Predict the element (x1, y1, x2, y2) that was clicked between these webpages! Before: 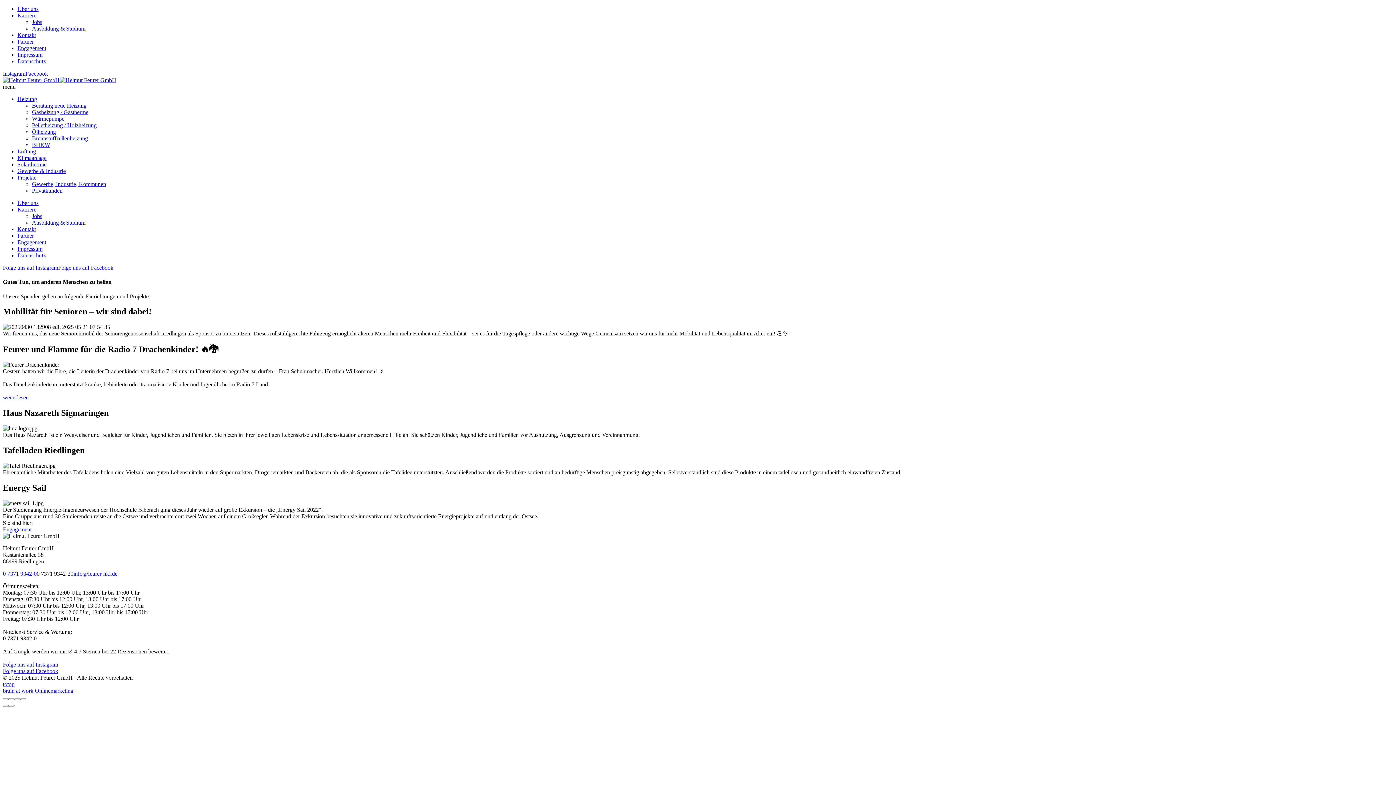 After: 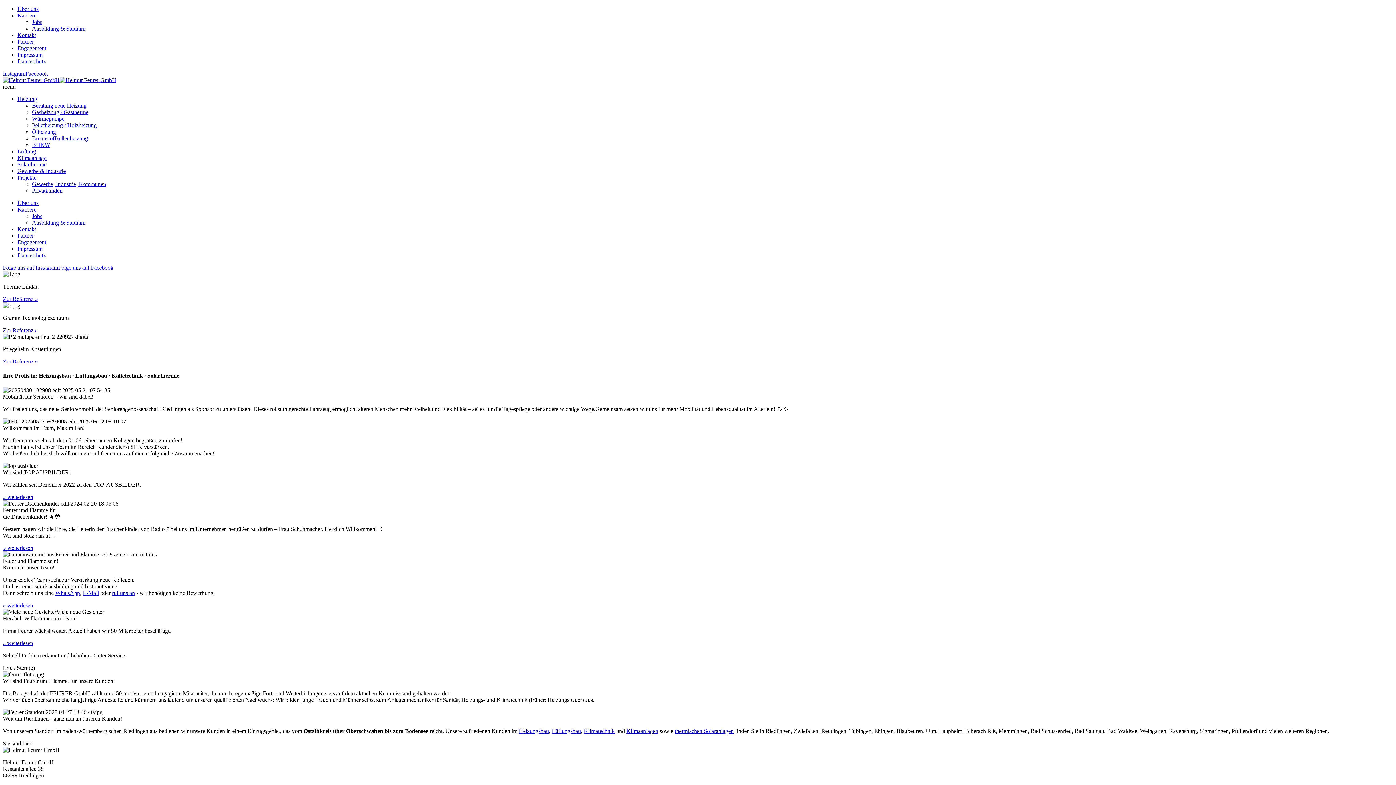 Action: bbox: (2, 77, 116, 83)